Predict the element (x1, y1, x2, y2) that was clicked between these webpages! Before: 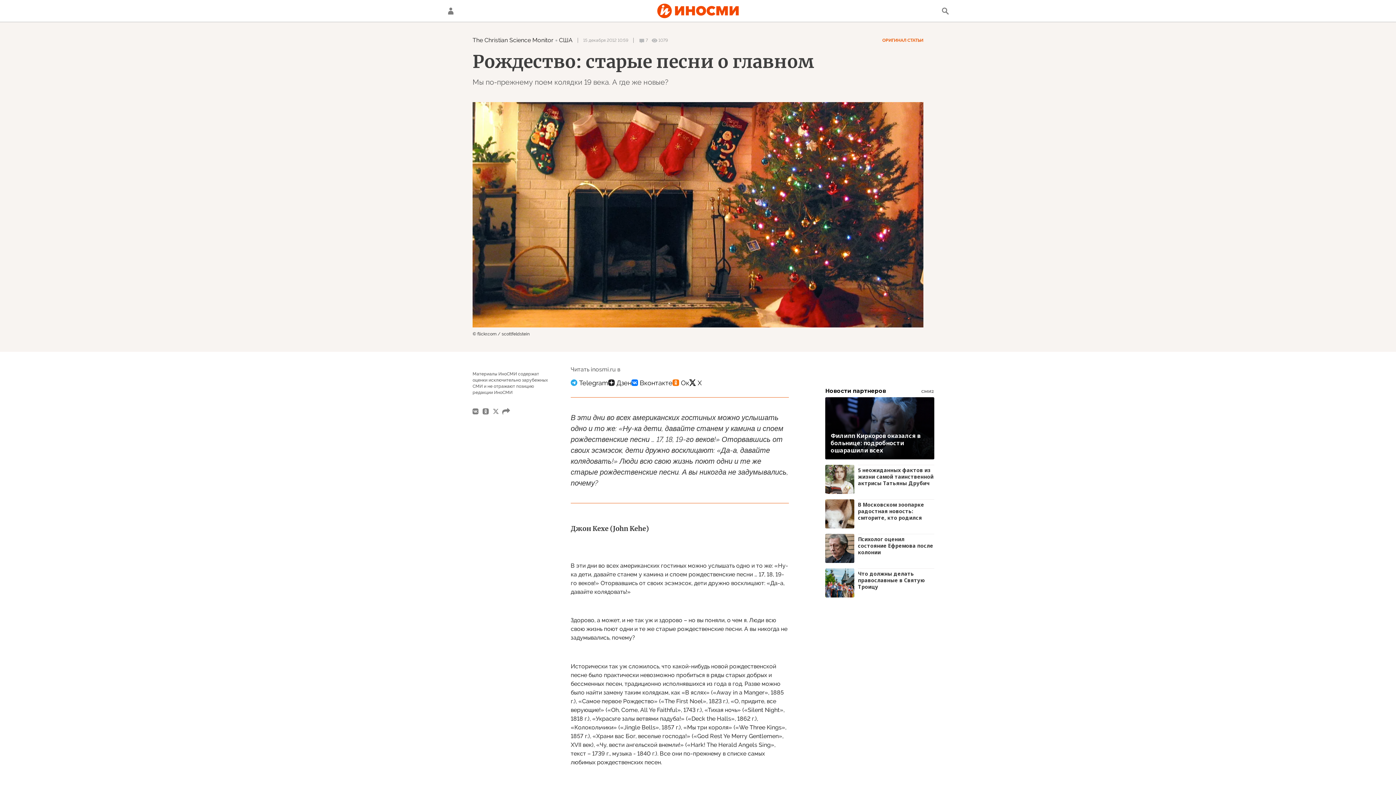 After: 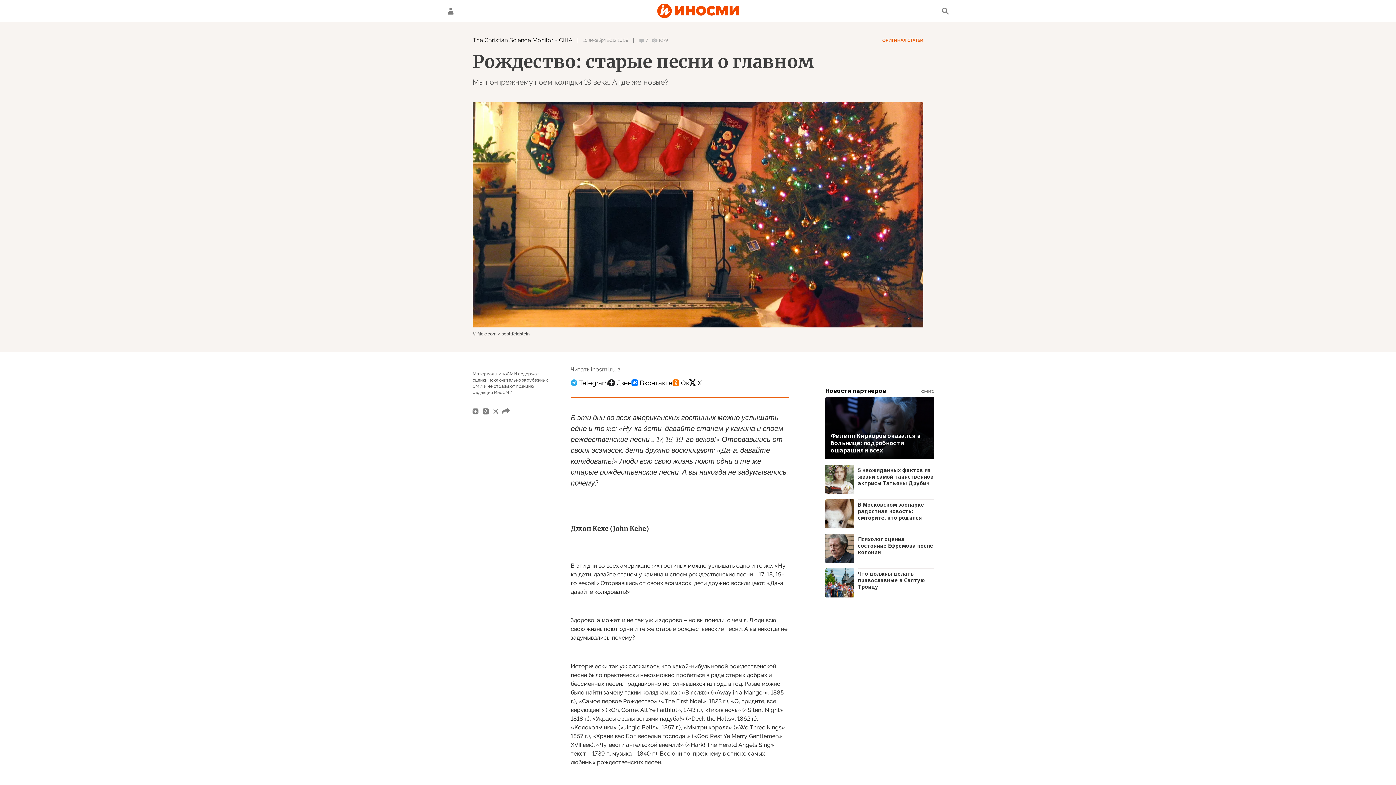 Action: bbox: (672, 375, 689, 390)